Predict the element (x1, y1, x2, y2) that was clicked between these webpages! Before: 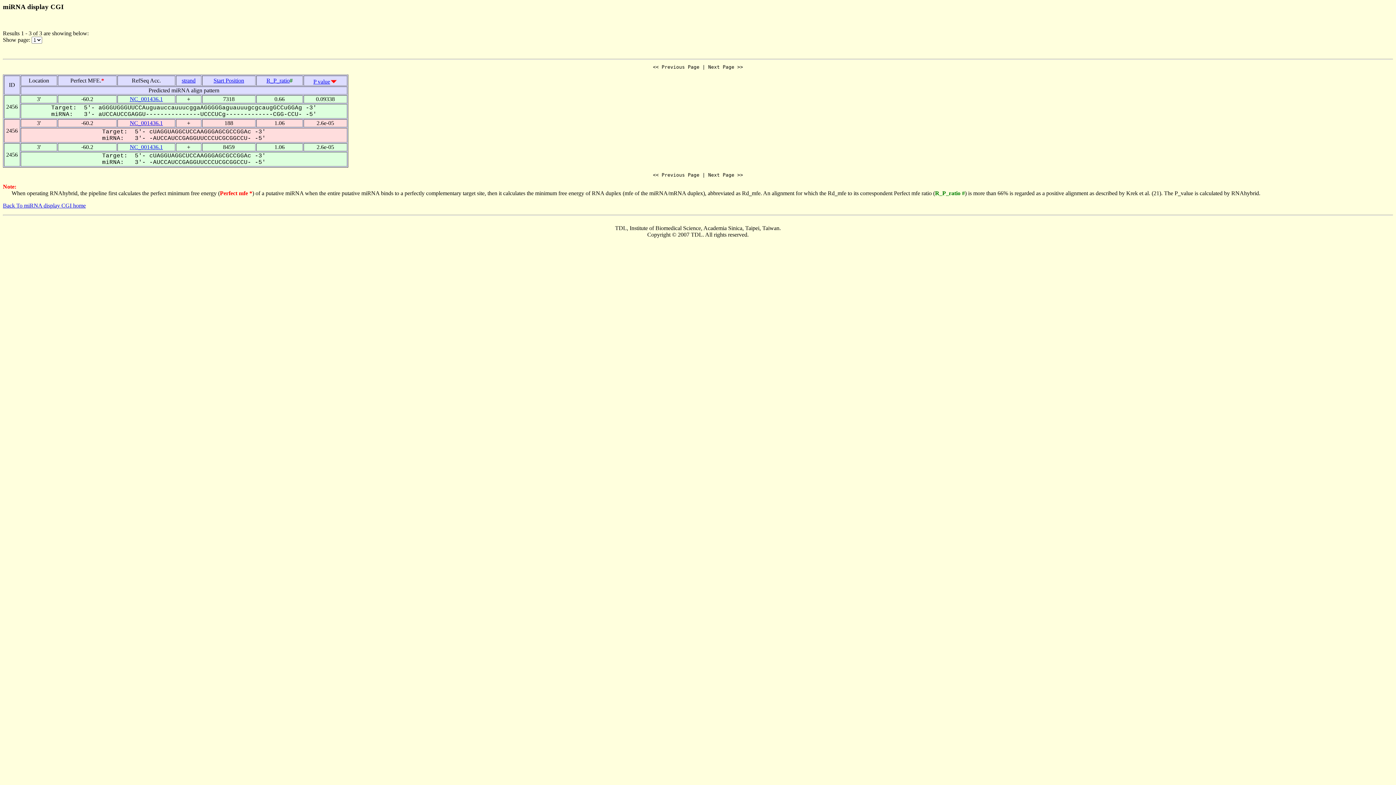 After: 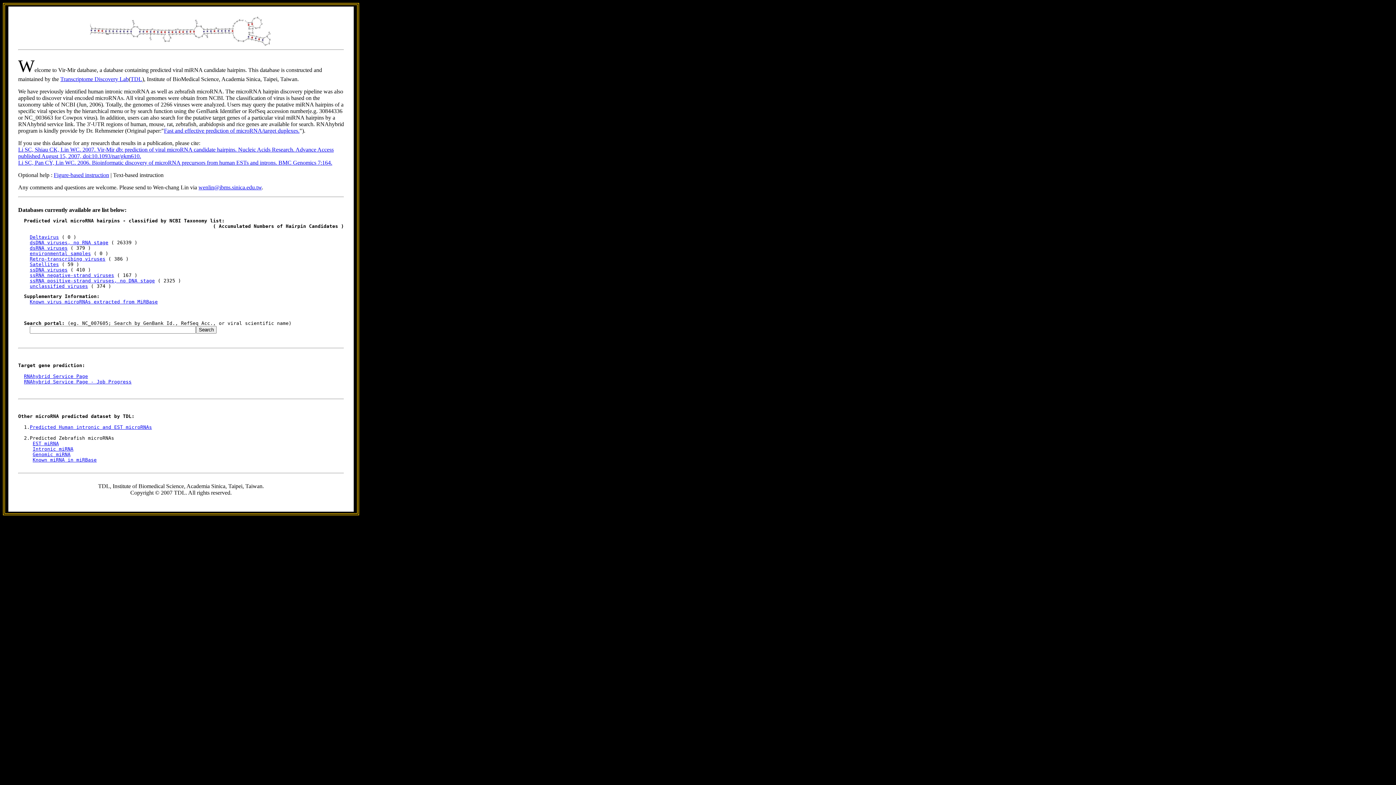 Action: bbox: (2, 202, 85, 208) label: Back To miRNA display CGI home